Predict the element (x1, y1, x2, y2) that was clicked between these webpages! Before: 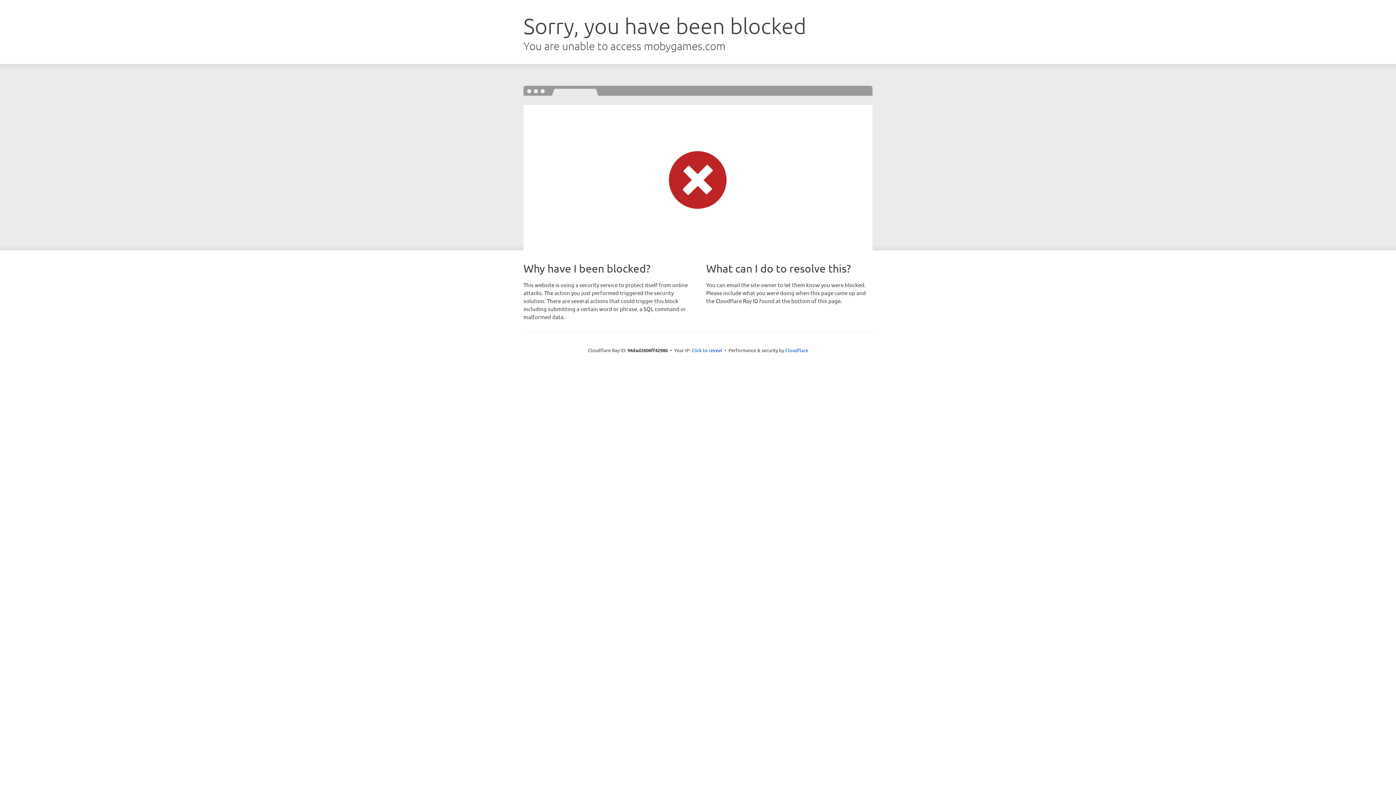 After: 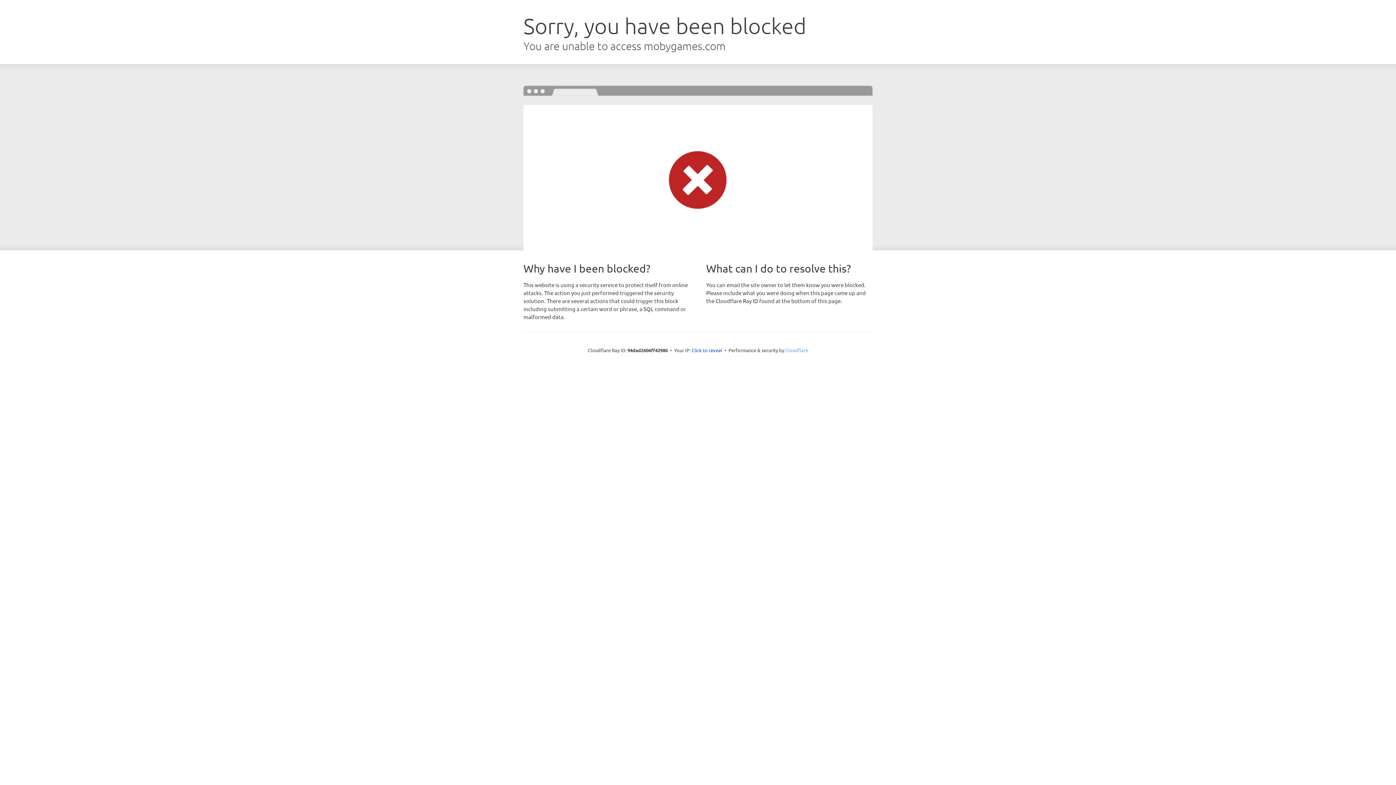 Action: label: Cloudflare bbox: (785, 347, 808, 353)